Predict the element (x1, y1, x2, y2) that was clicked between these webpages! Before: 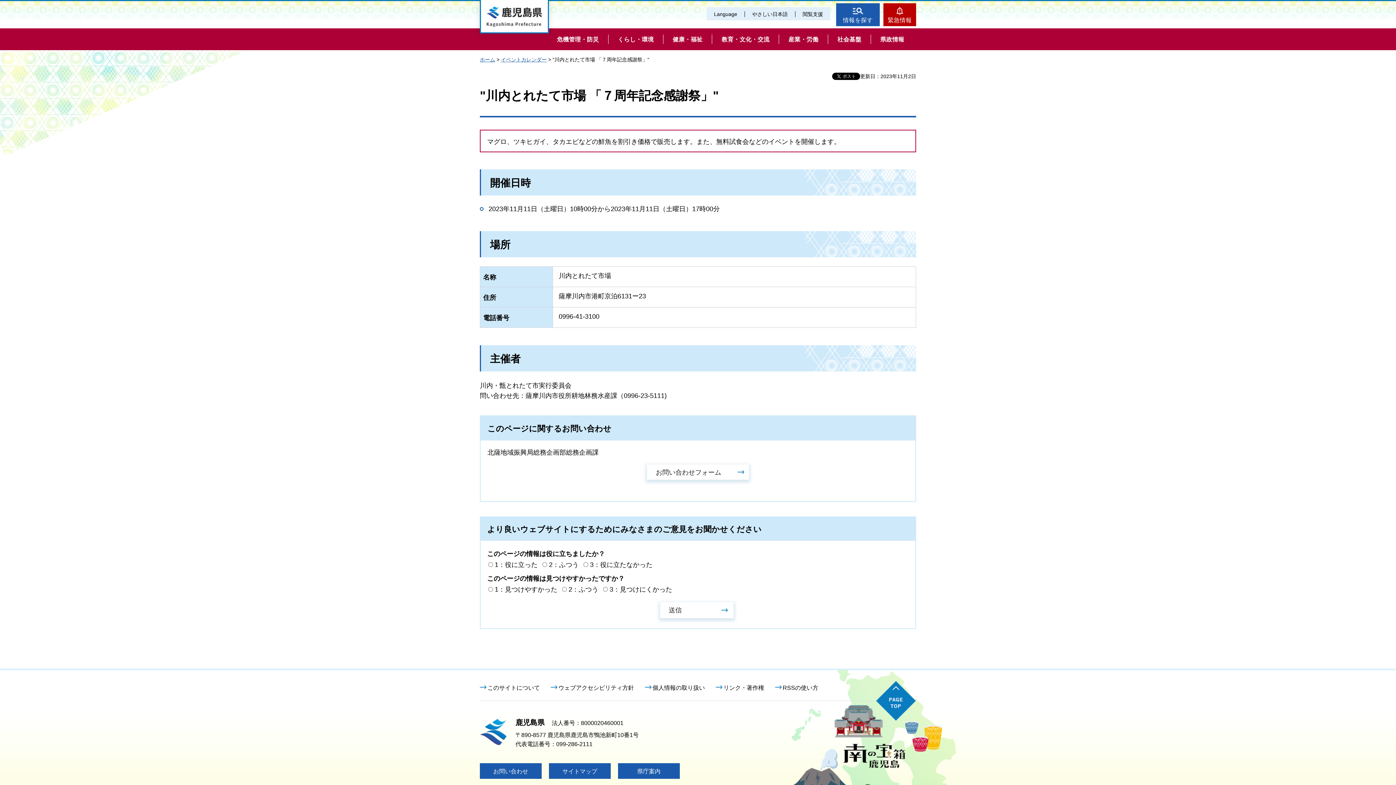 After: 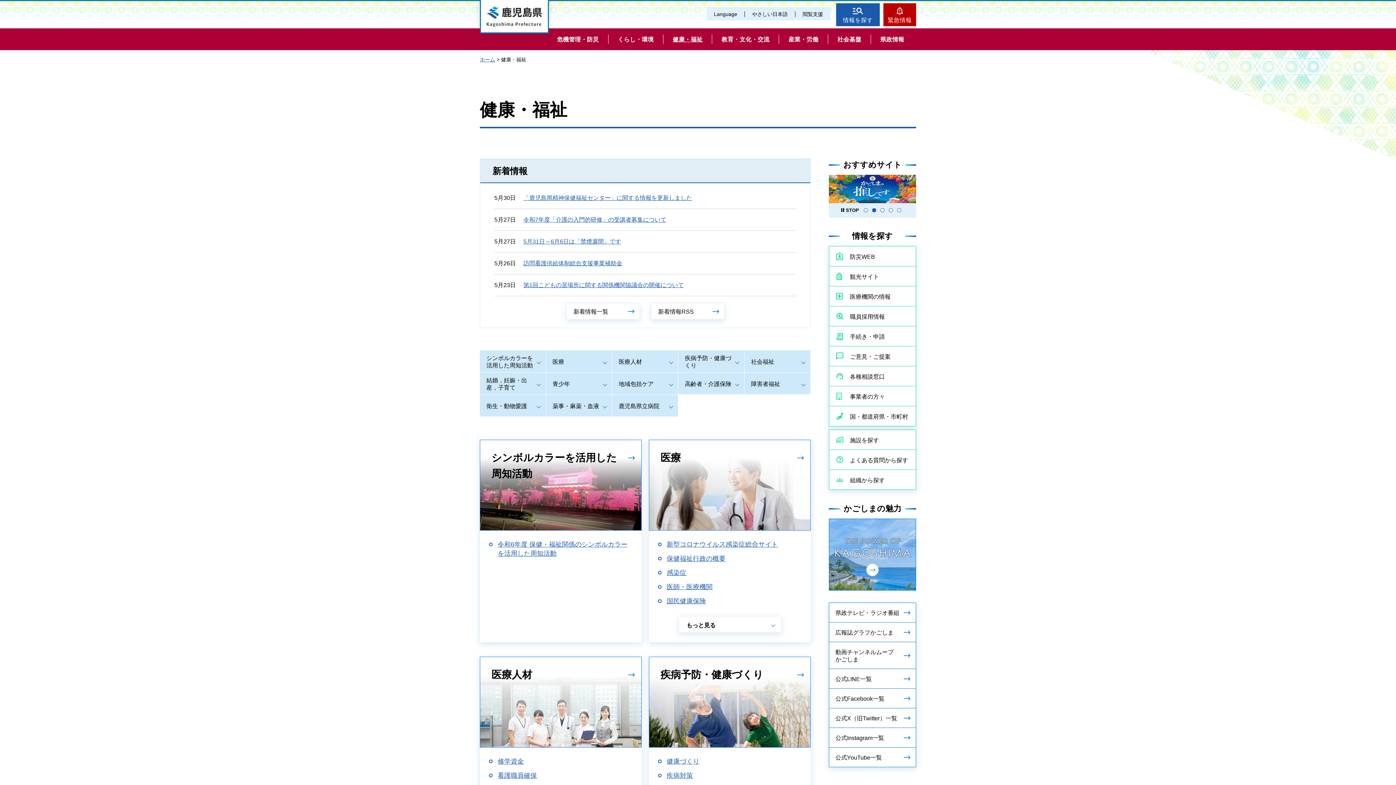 Action: bbox: (663, 28, 712, 50) label: 健康・福祉